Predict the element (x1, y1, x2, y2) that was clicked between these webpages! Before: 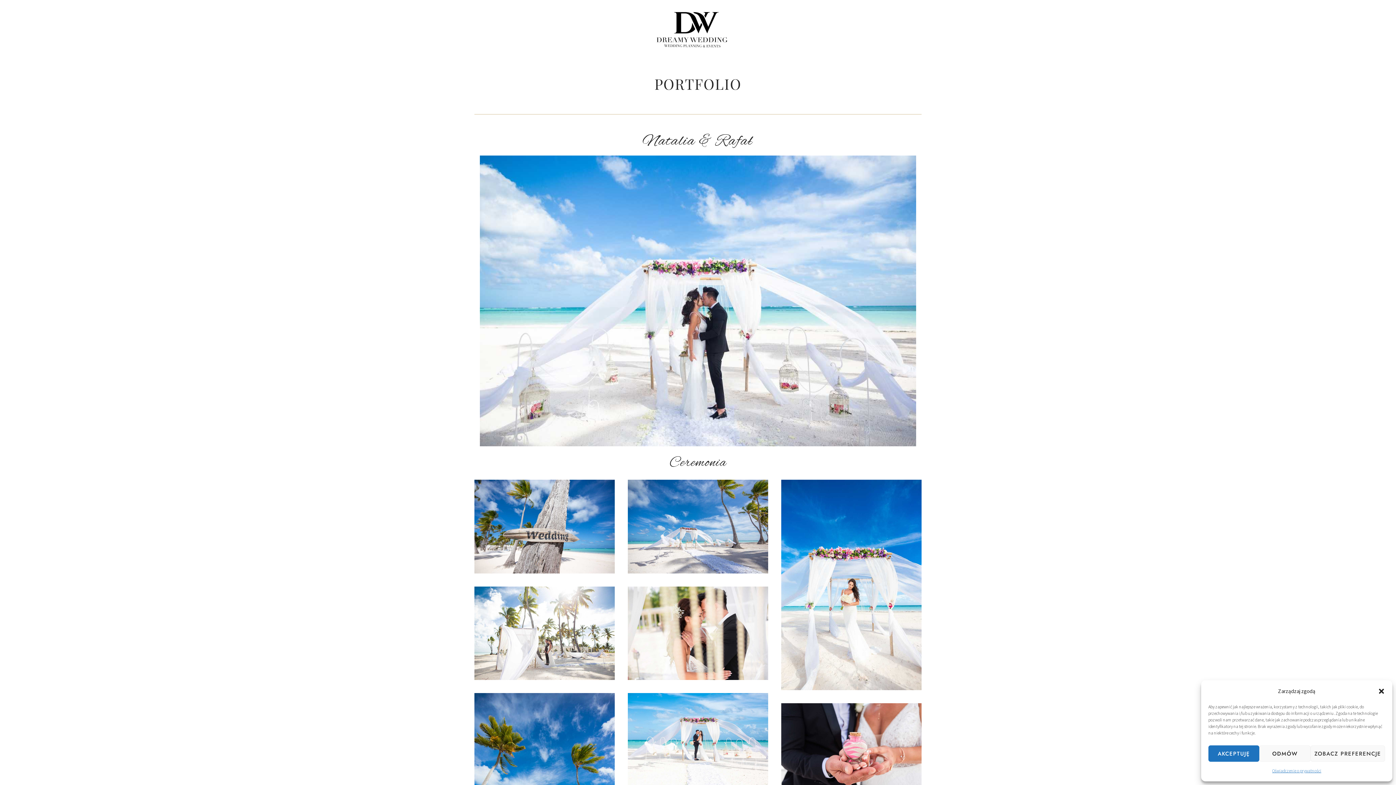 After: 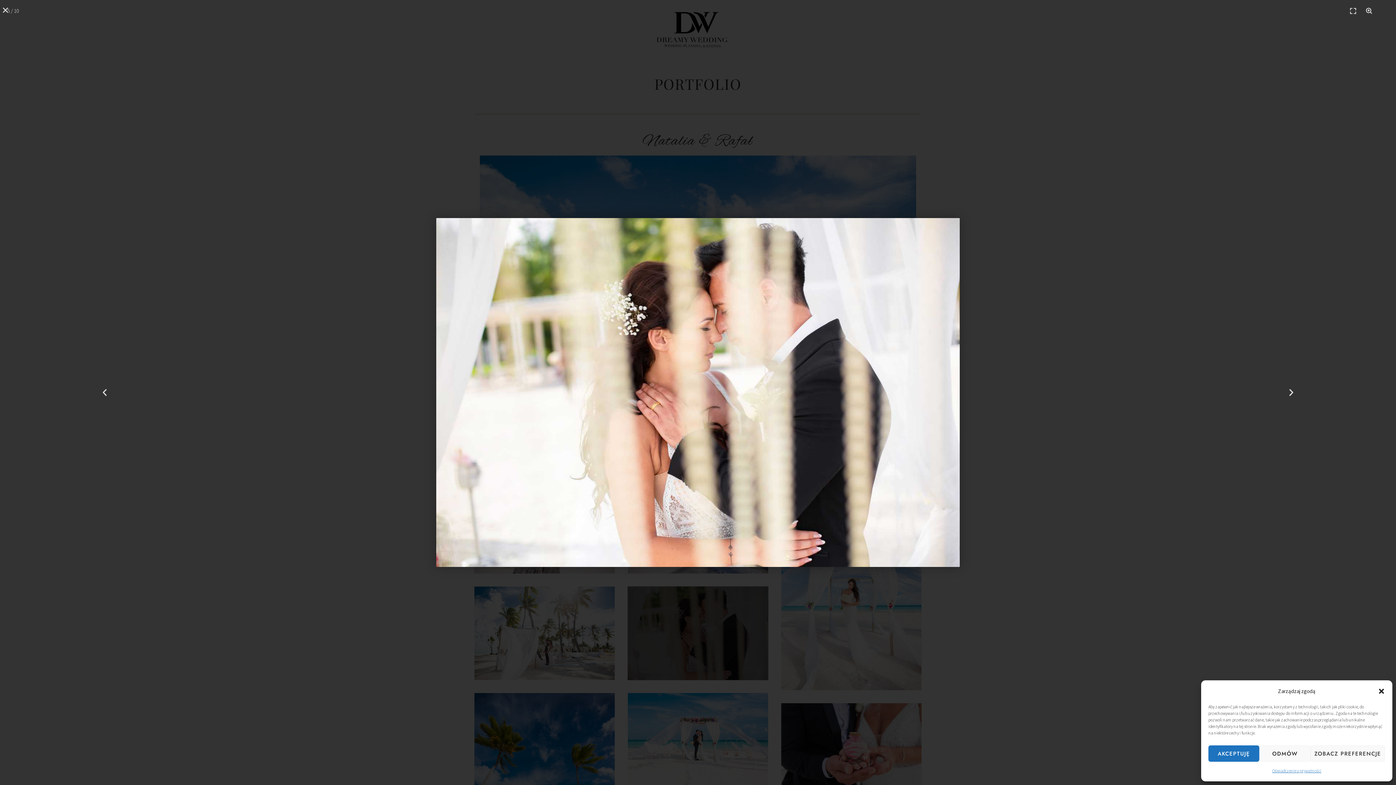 Action: bbox: (627, 586, 768, 680)